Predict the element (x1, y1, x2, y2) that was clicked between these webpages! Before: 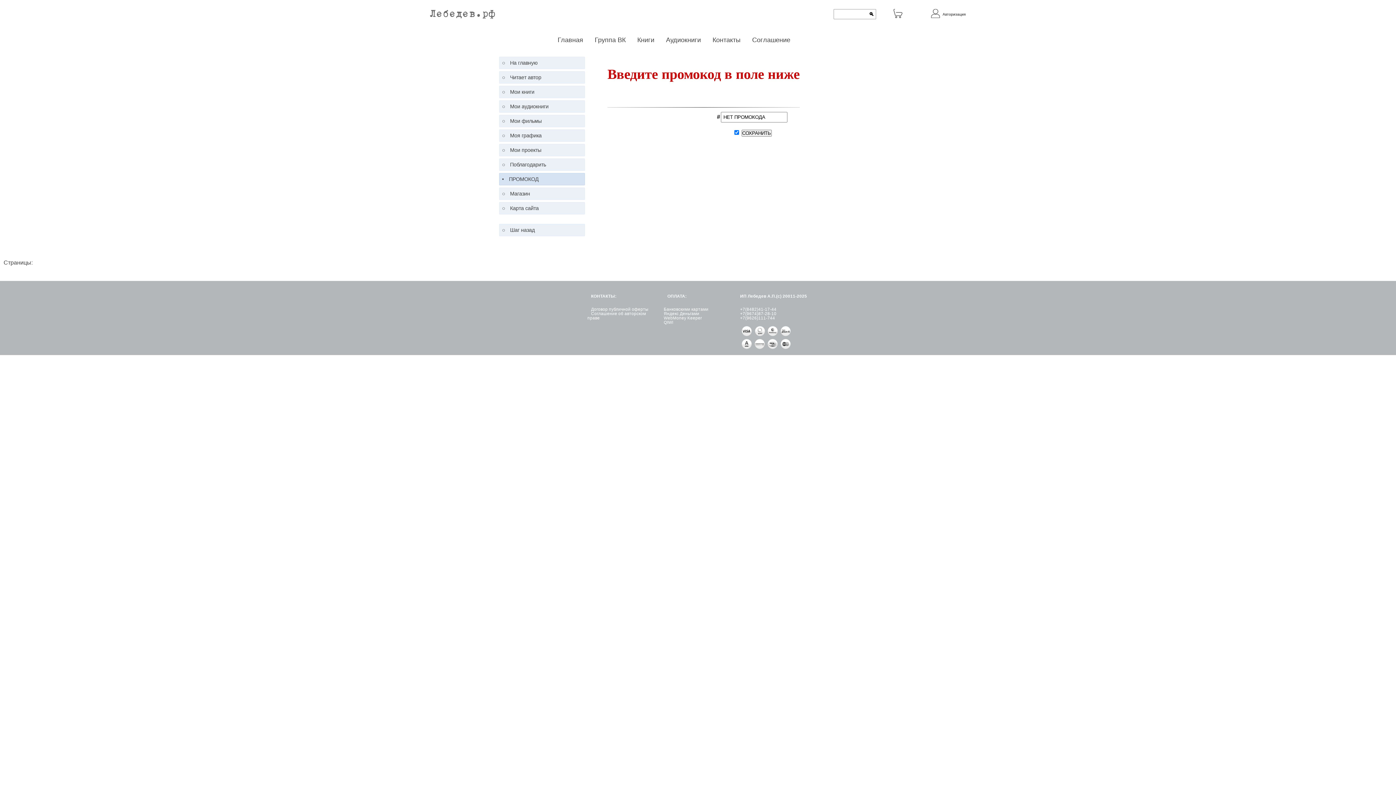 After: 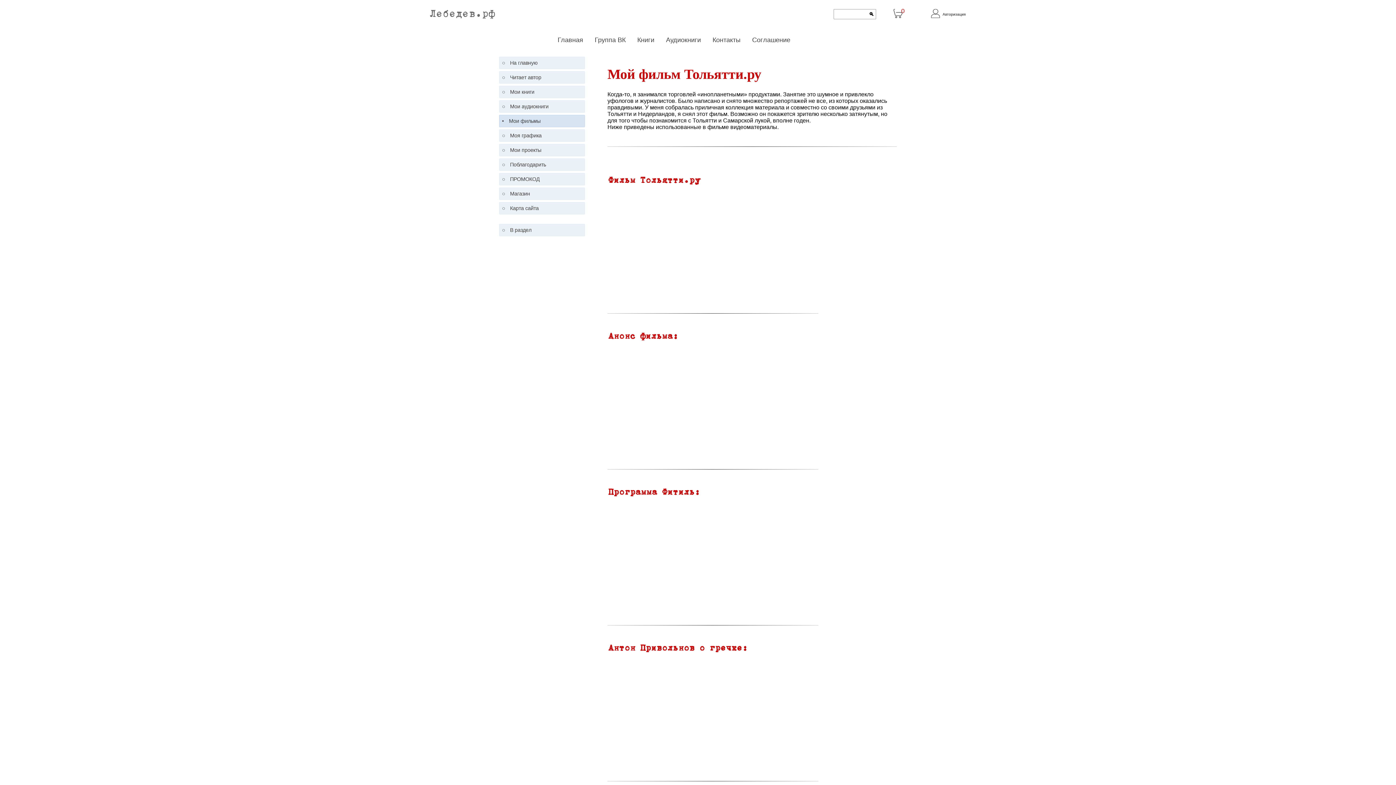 Action: bbox: (506, 116, 545, 125) label: Мои фильмы